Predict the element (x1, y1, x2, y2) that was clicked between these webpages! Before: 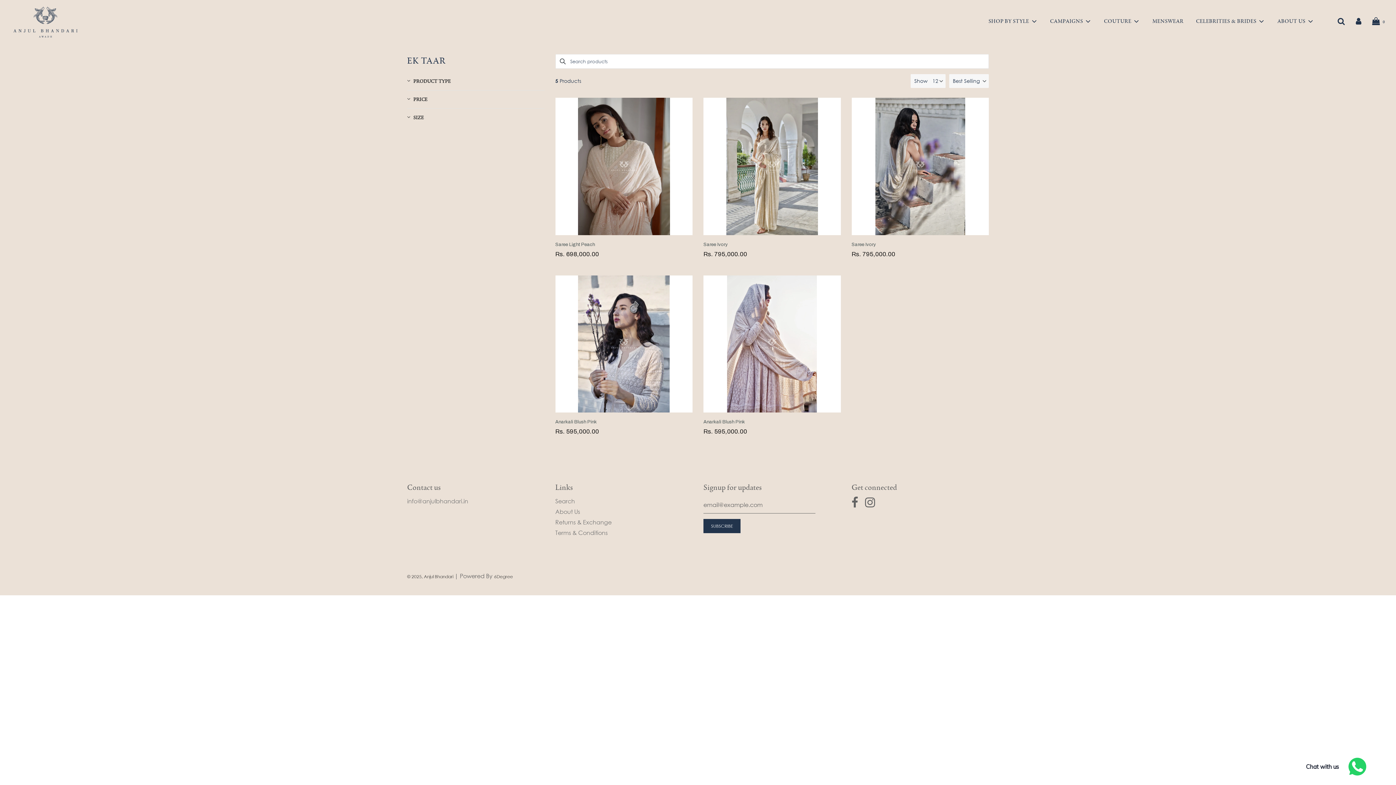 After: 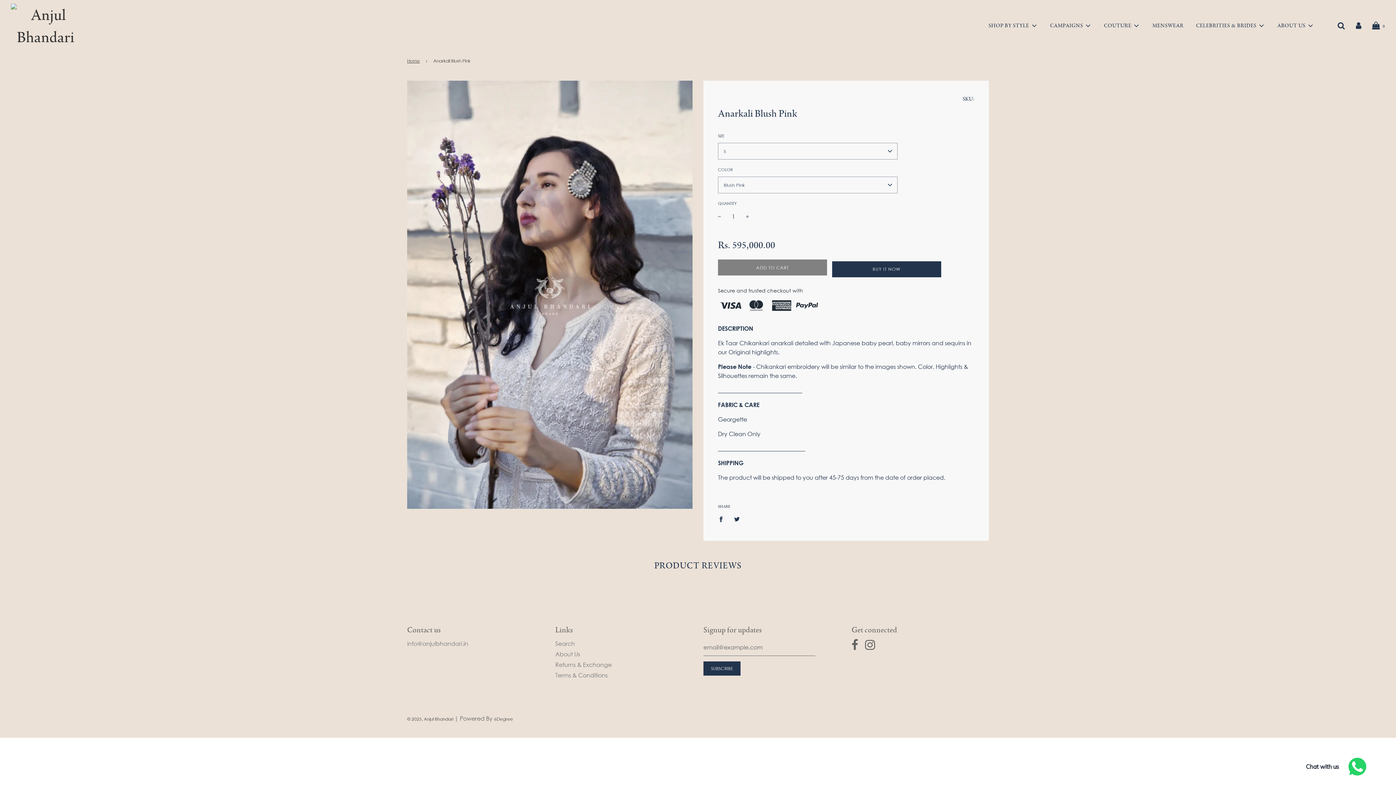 Action: bbox: (555, 275, 692, 412)